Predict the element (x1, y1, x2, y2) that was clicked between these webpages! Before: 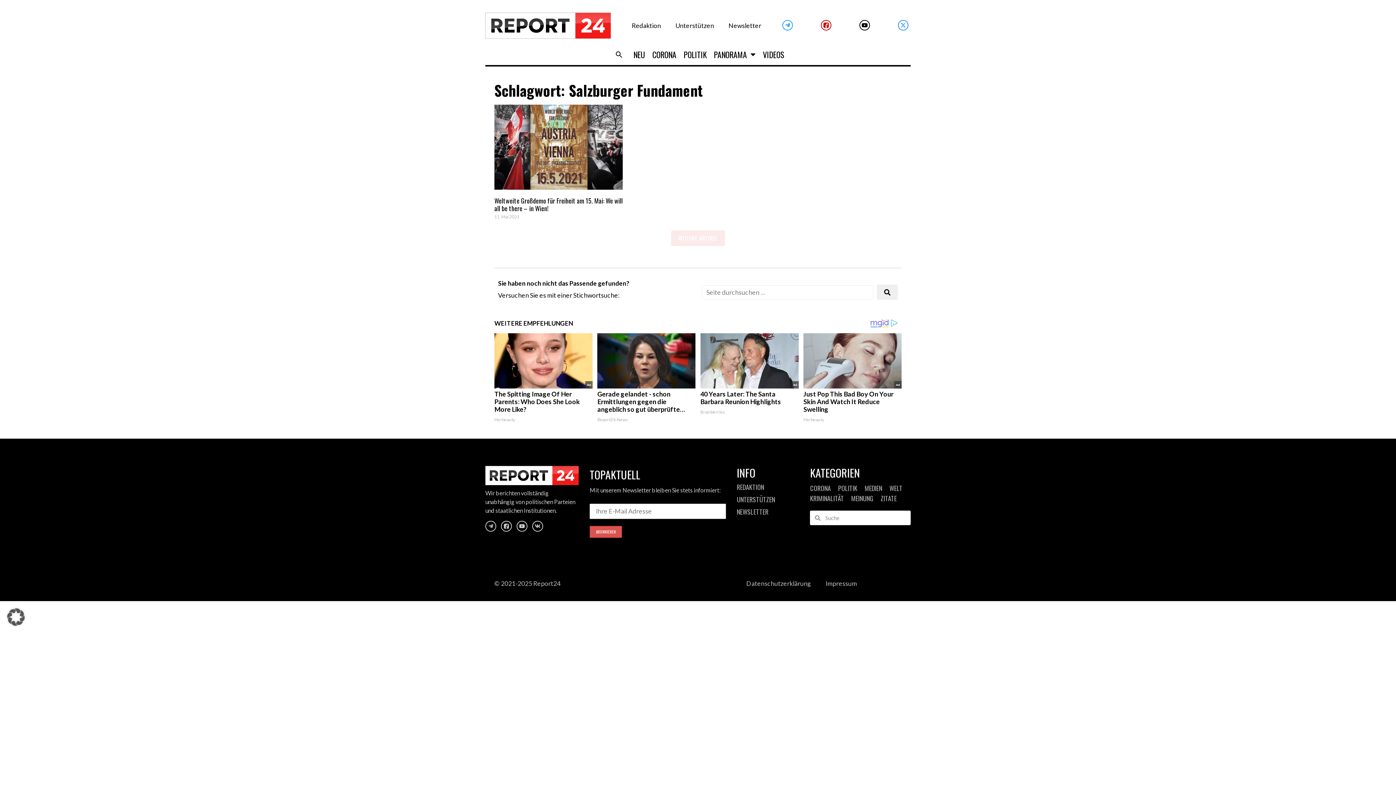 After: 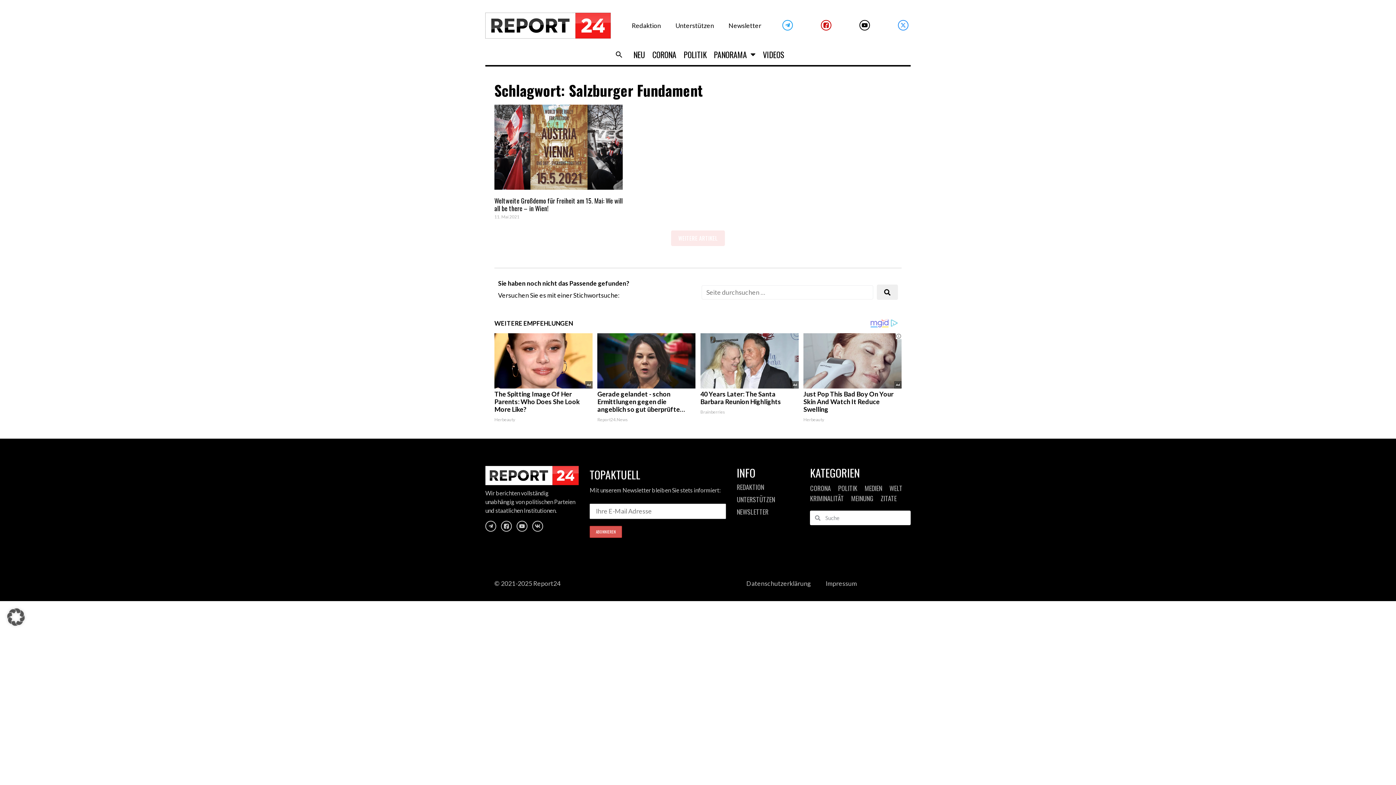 Action: bbox: (895, 333, 901, 339)